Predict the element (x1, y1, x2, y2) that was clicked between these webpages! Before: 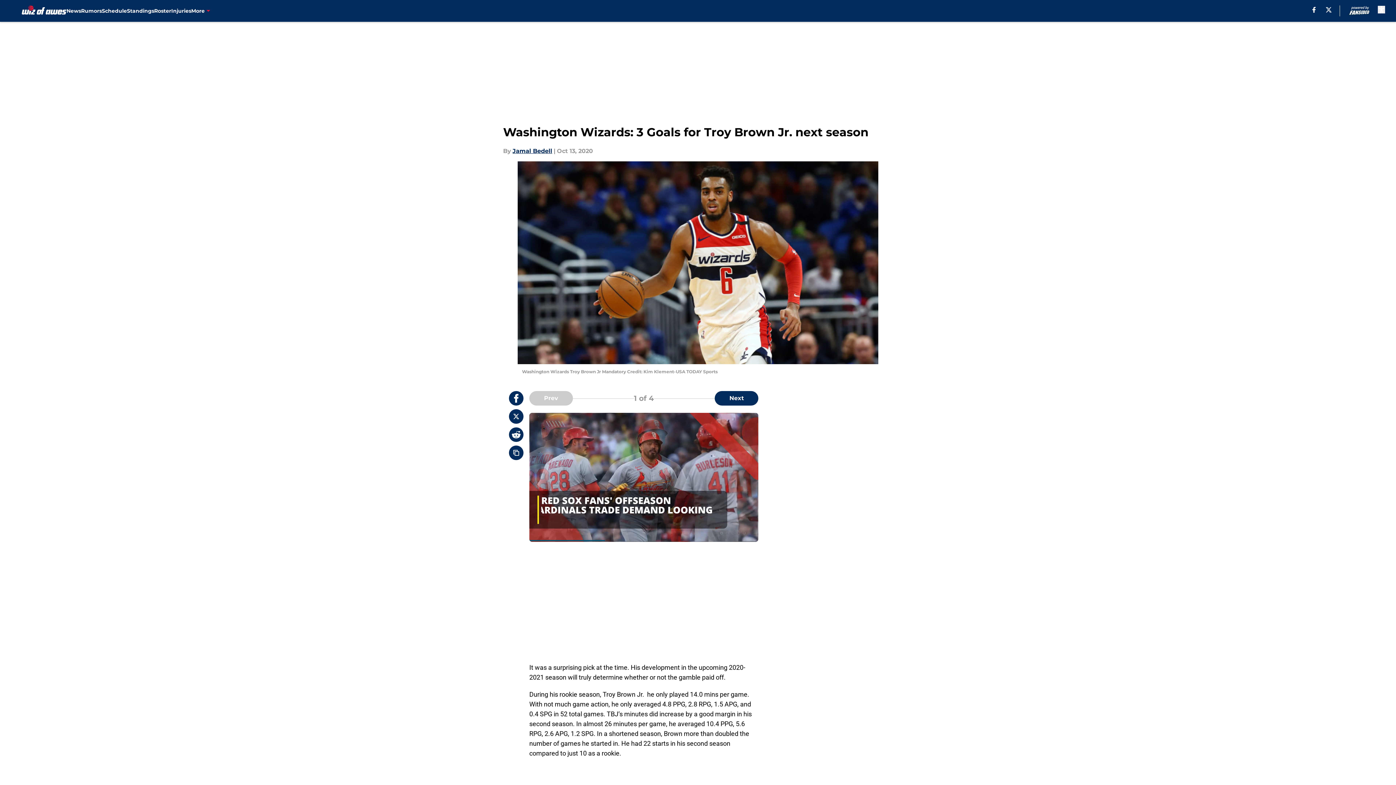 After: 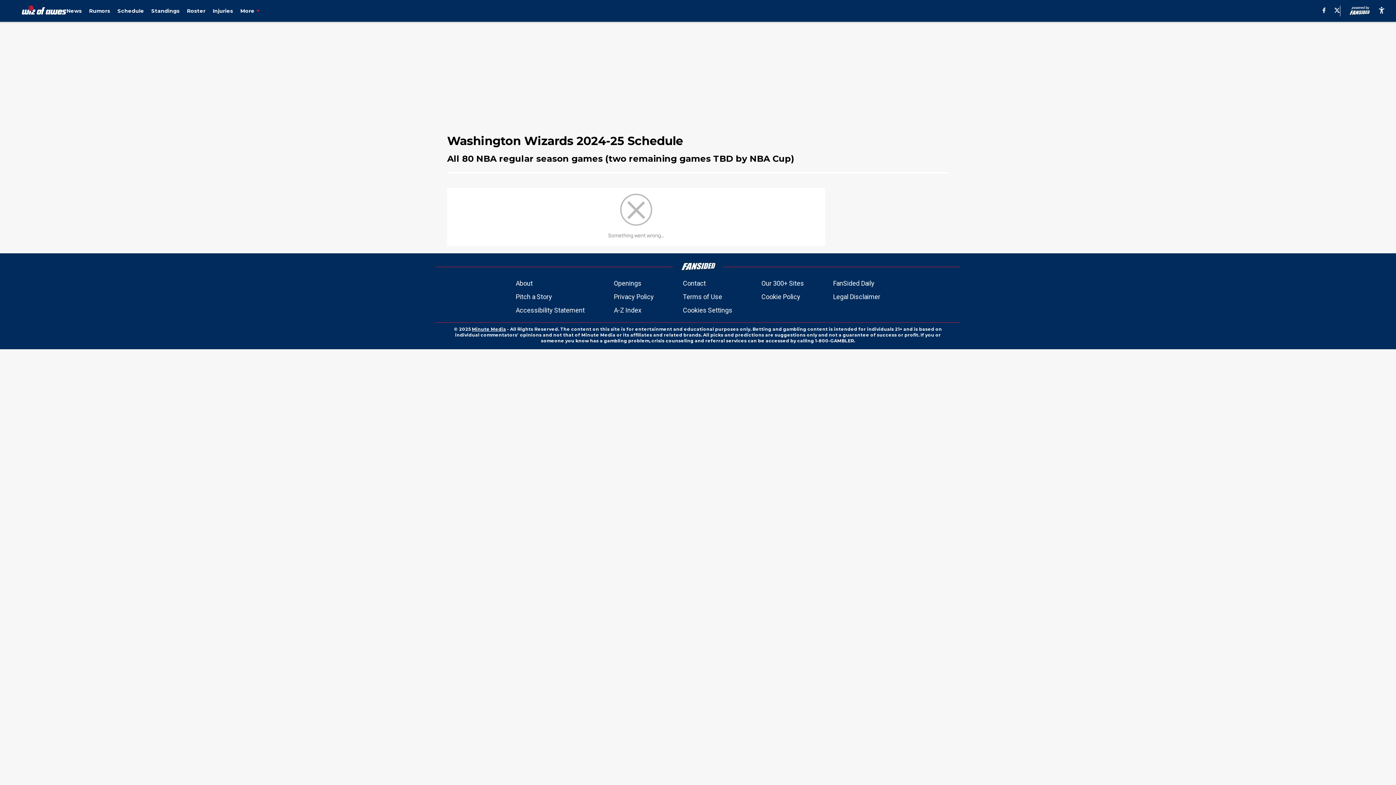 Action: label: Schedule bbox: (101, 0, 126, 21)